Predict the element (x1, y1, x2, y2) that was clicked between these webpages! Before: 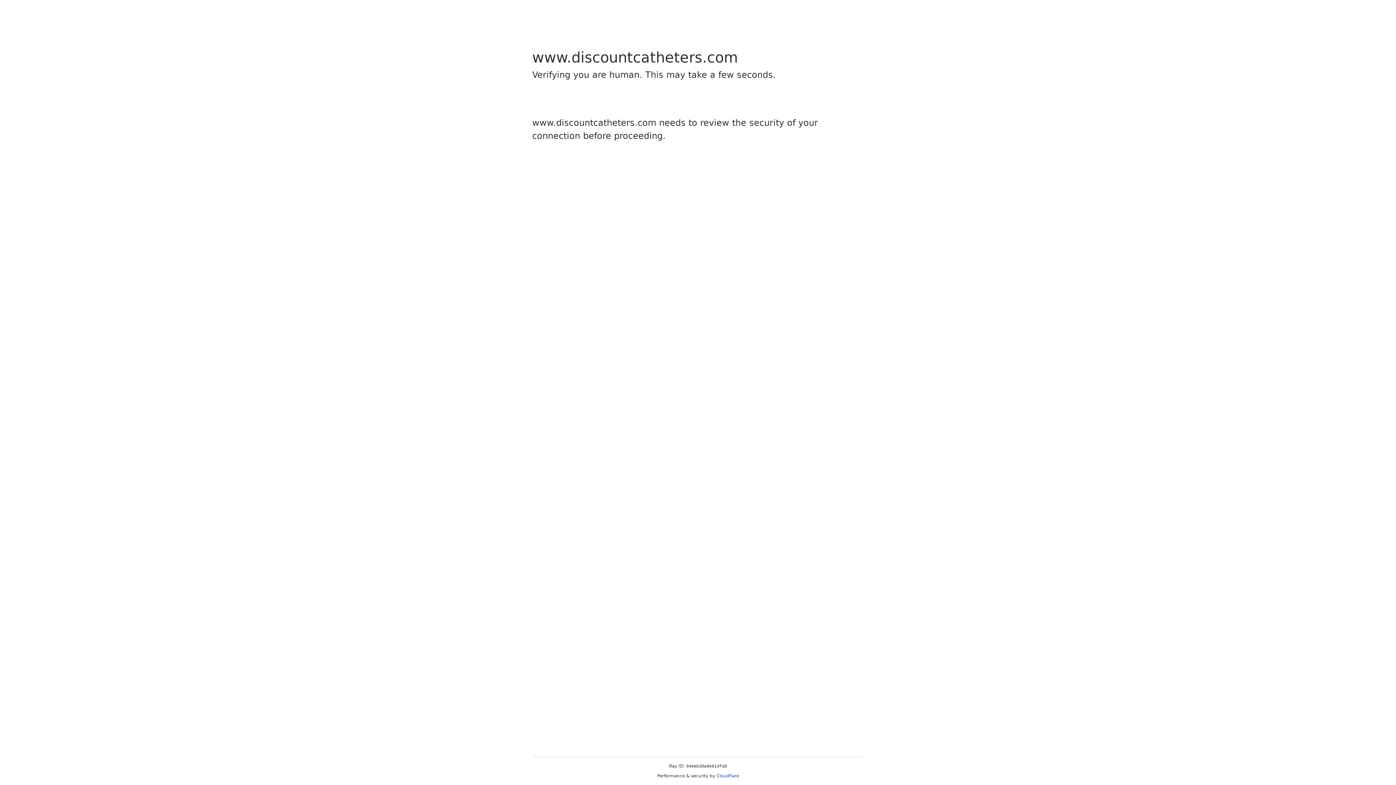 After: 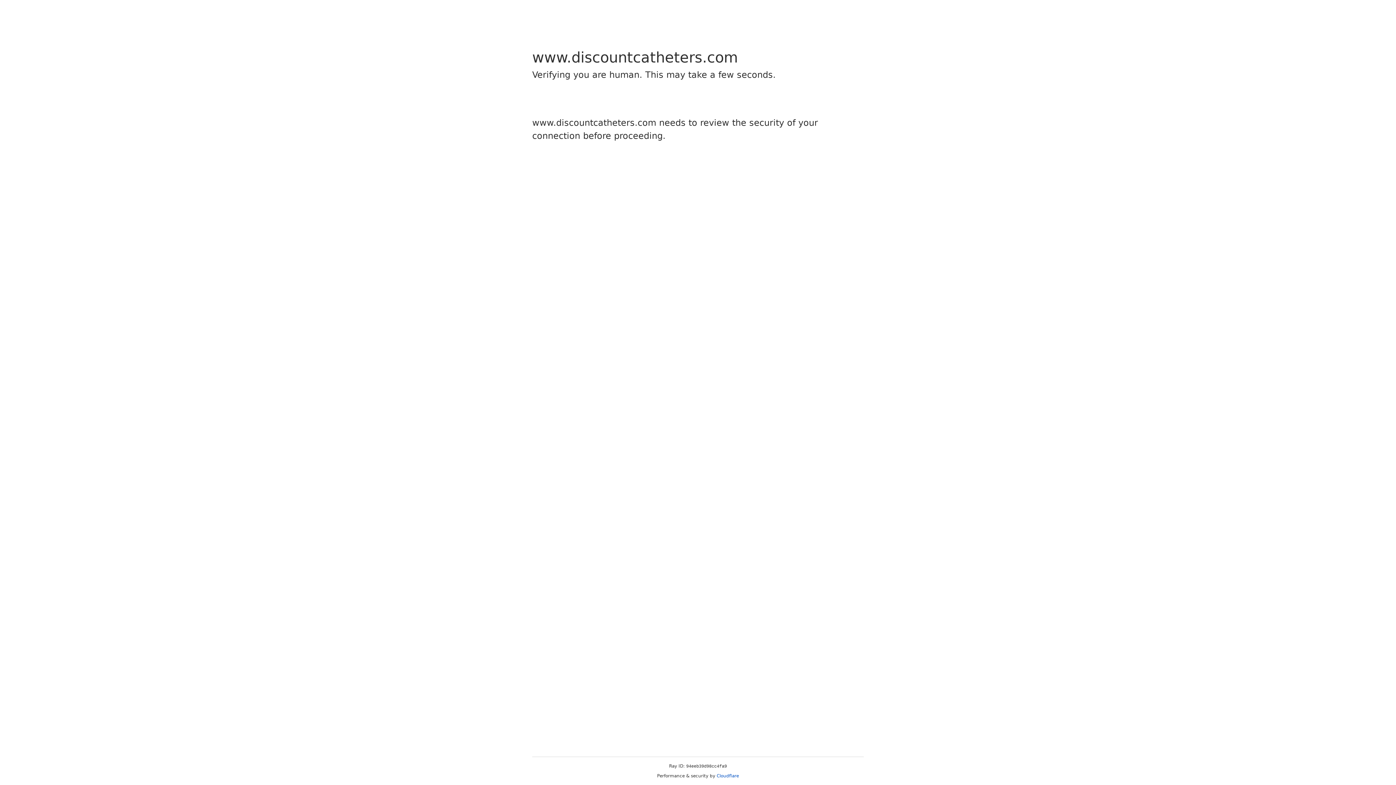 Action: label: Cloudflare bbox: (716, 773, 739, 778)